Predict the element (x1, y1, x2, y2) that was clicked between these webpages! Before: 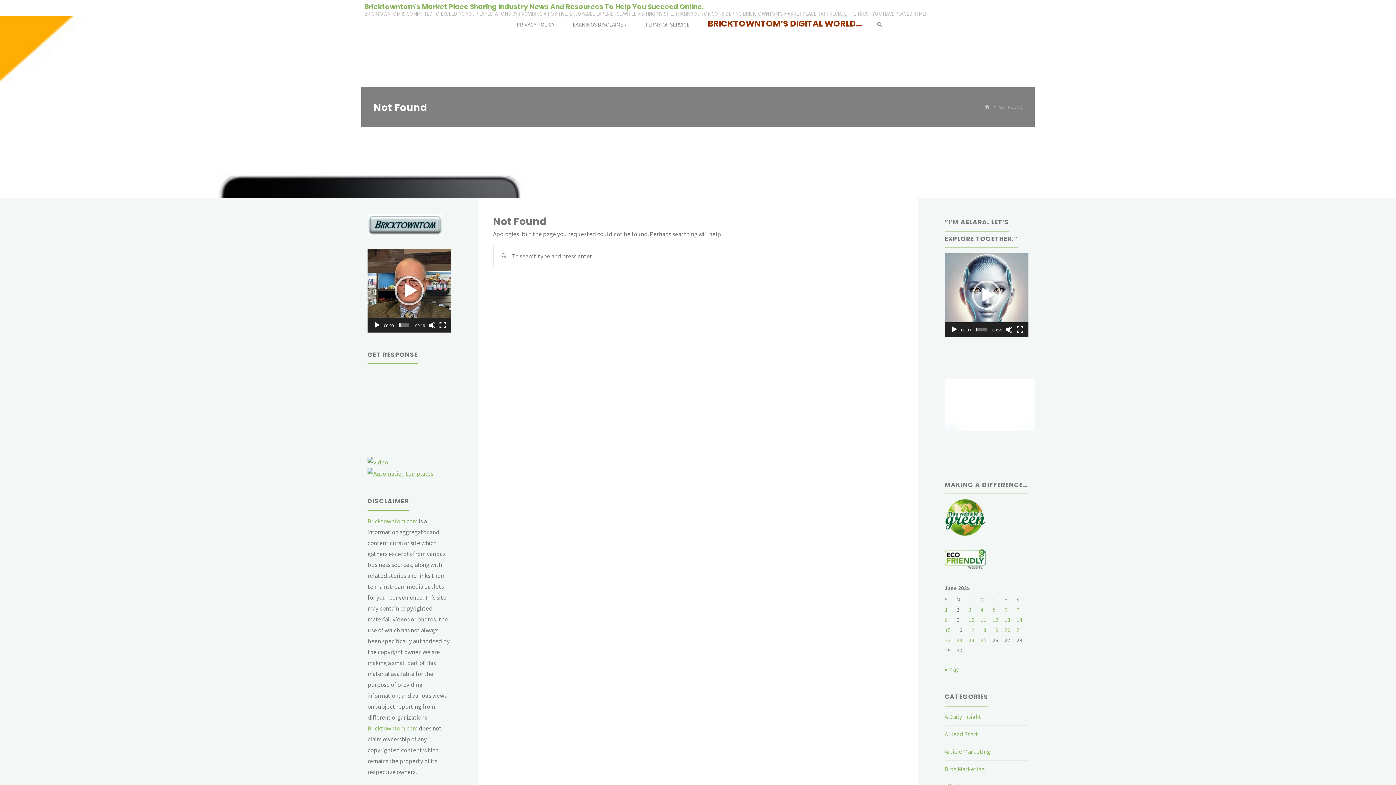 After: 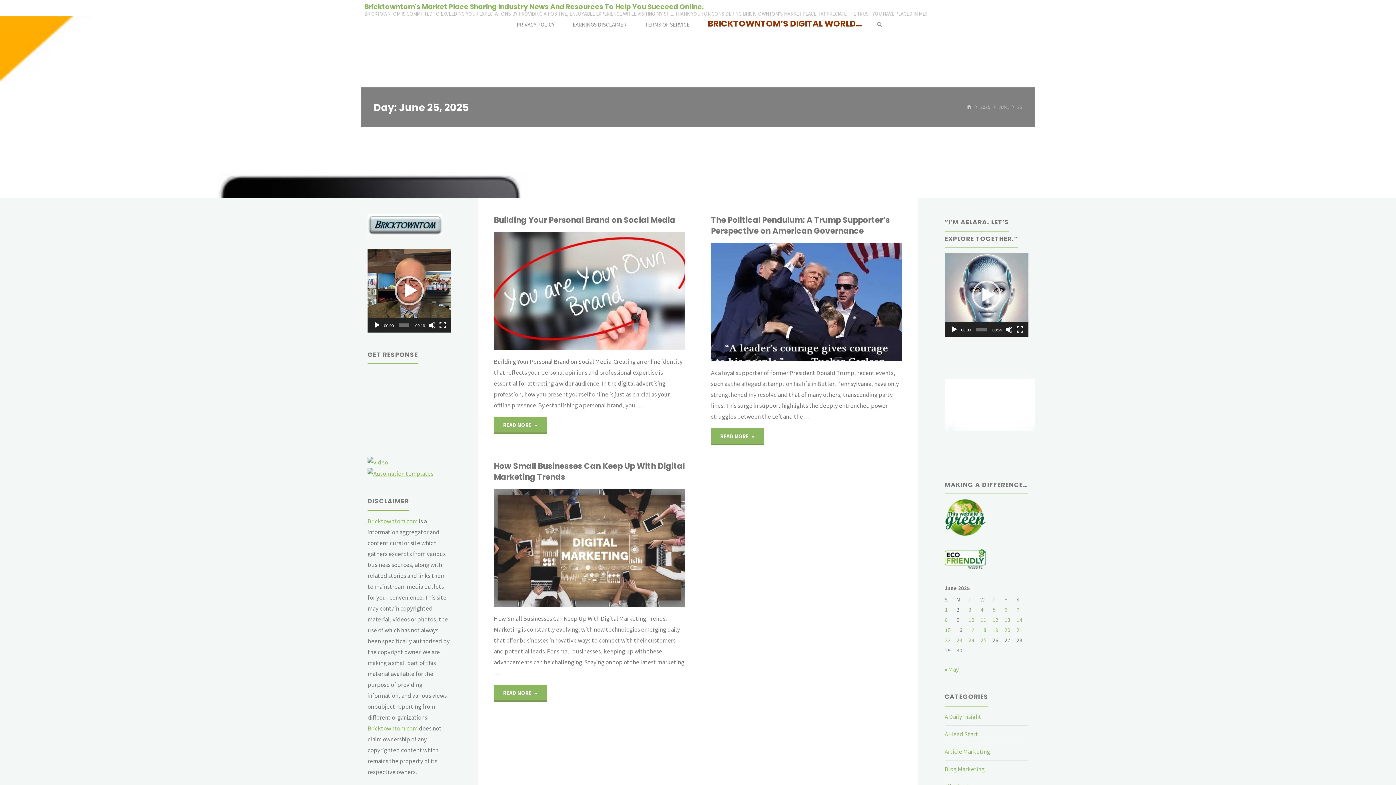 Action: bbox: (980, 637, 986, 644) label: Posts published on June 25, 2025